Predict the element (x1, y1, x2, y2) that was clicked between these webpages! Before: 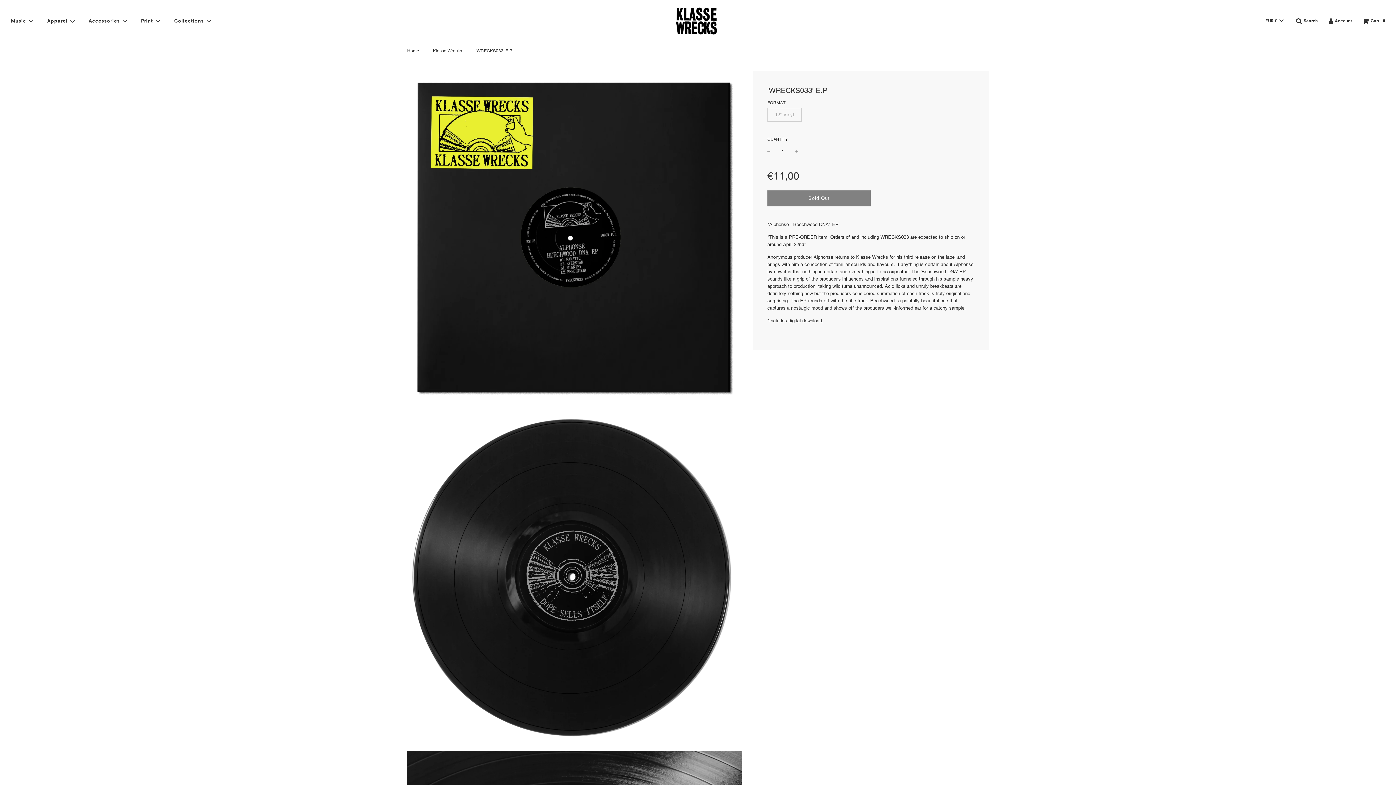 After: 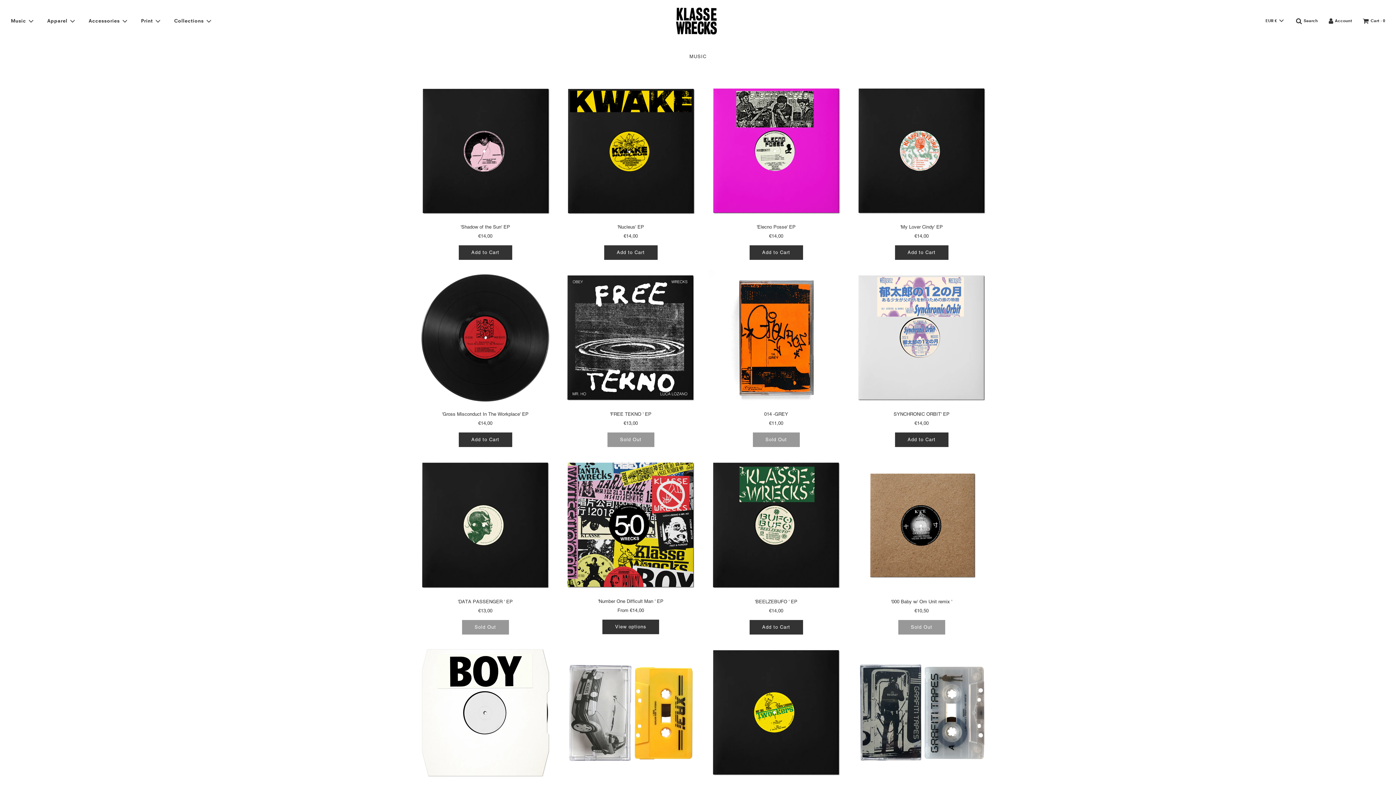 Action: label: Music bbox: (5, 11, 40, 30)